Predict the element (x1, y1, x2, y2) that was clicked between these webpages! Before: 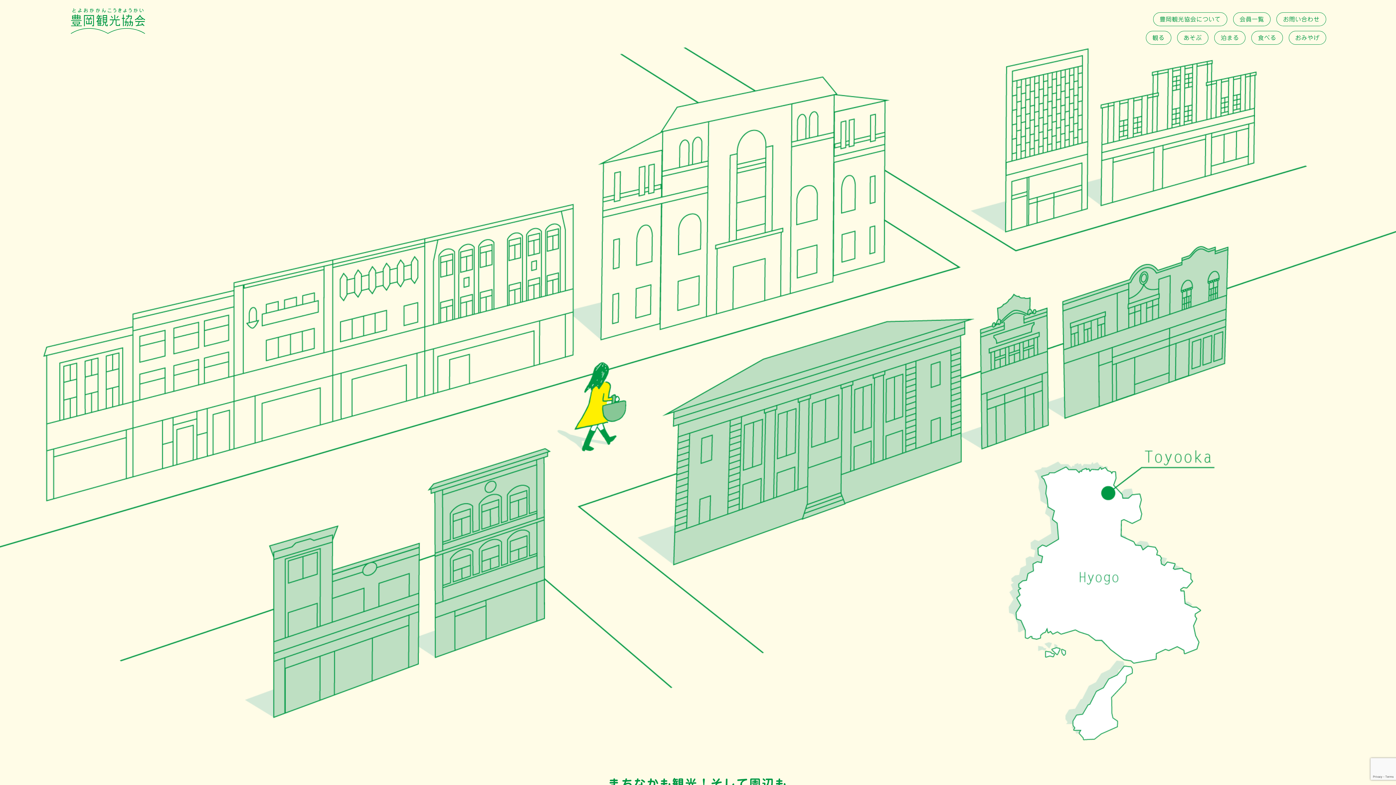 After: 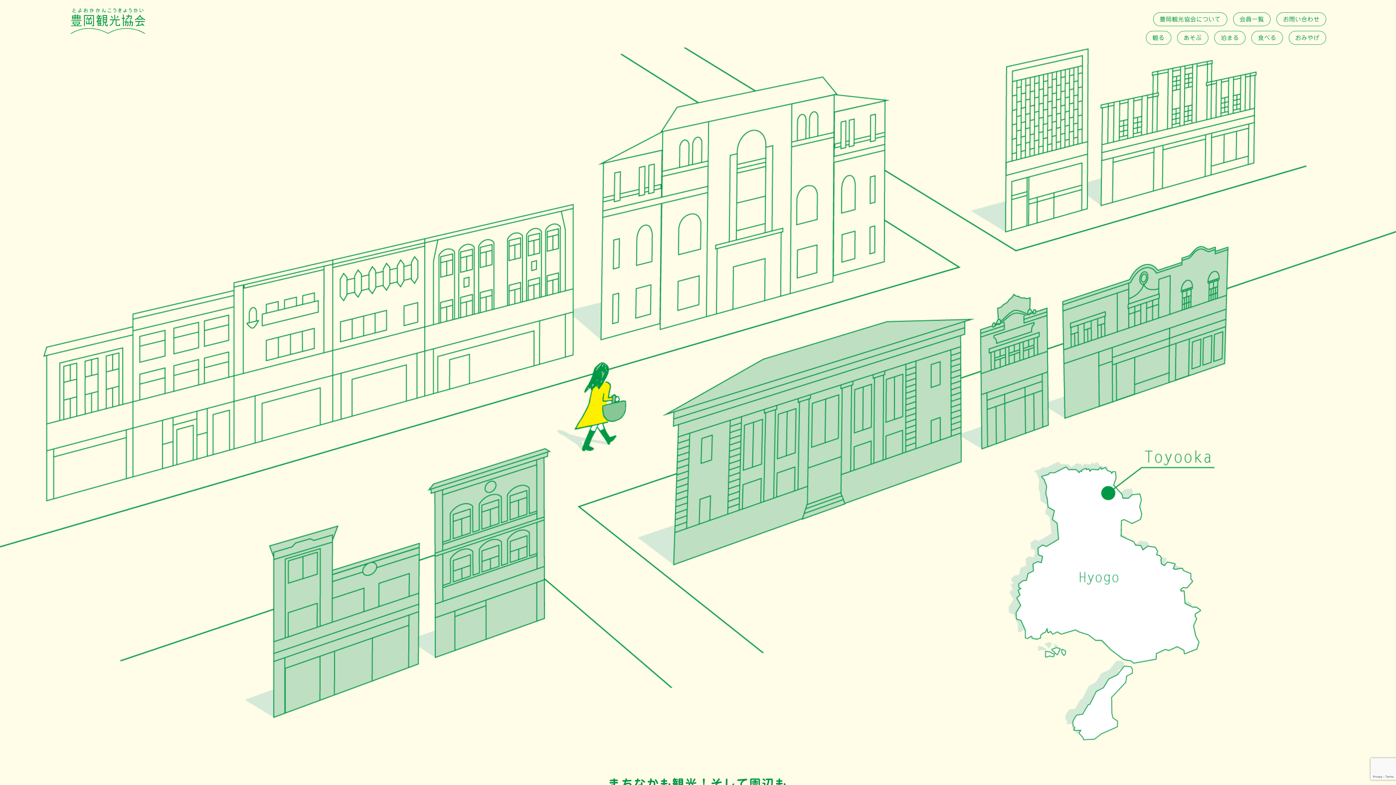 Action: bbox: (69, 29, 146, 34)